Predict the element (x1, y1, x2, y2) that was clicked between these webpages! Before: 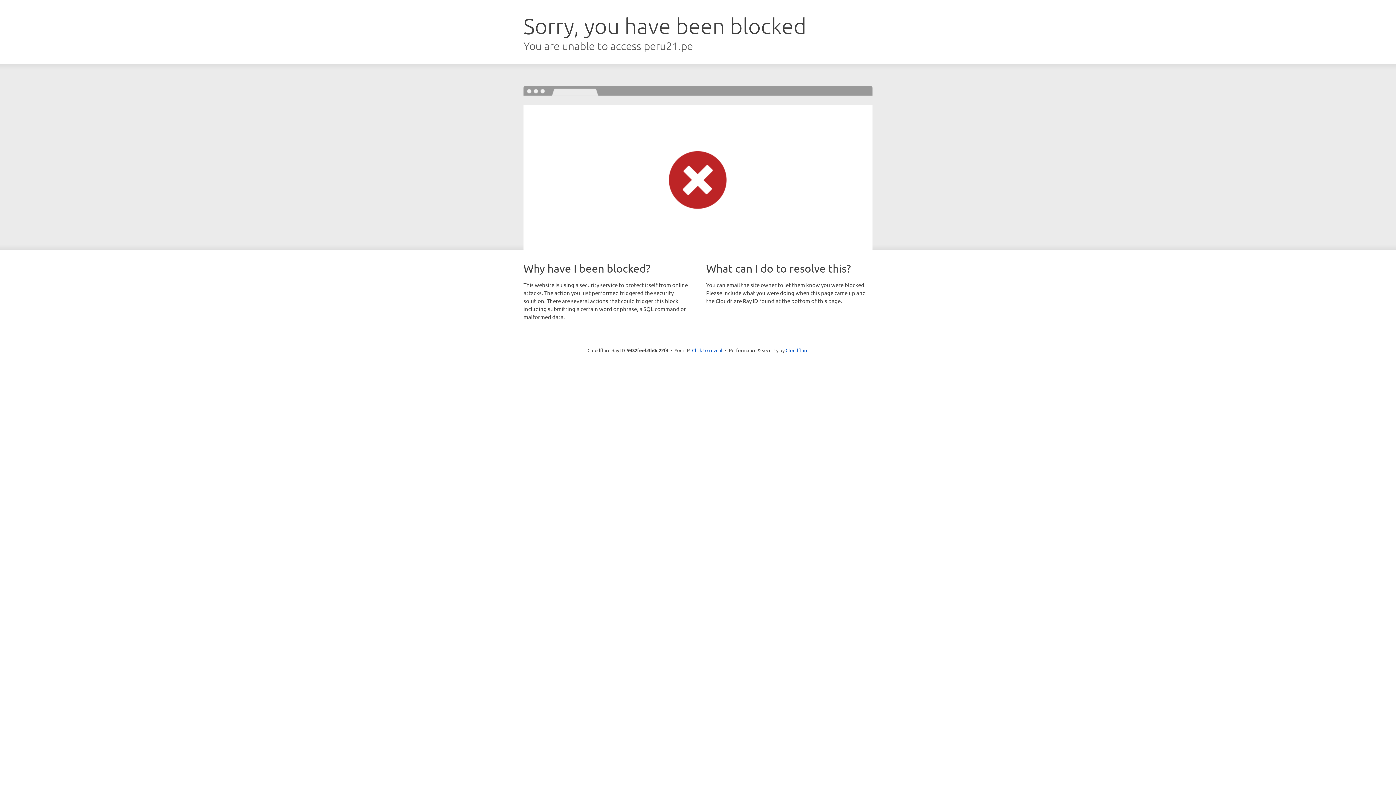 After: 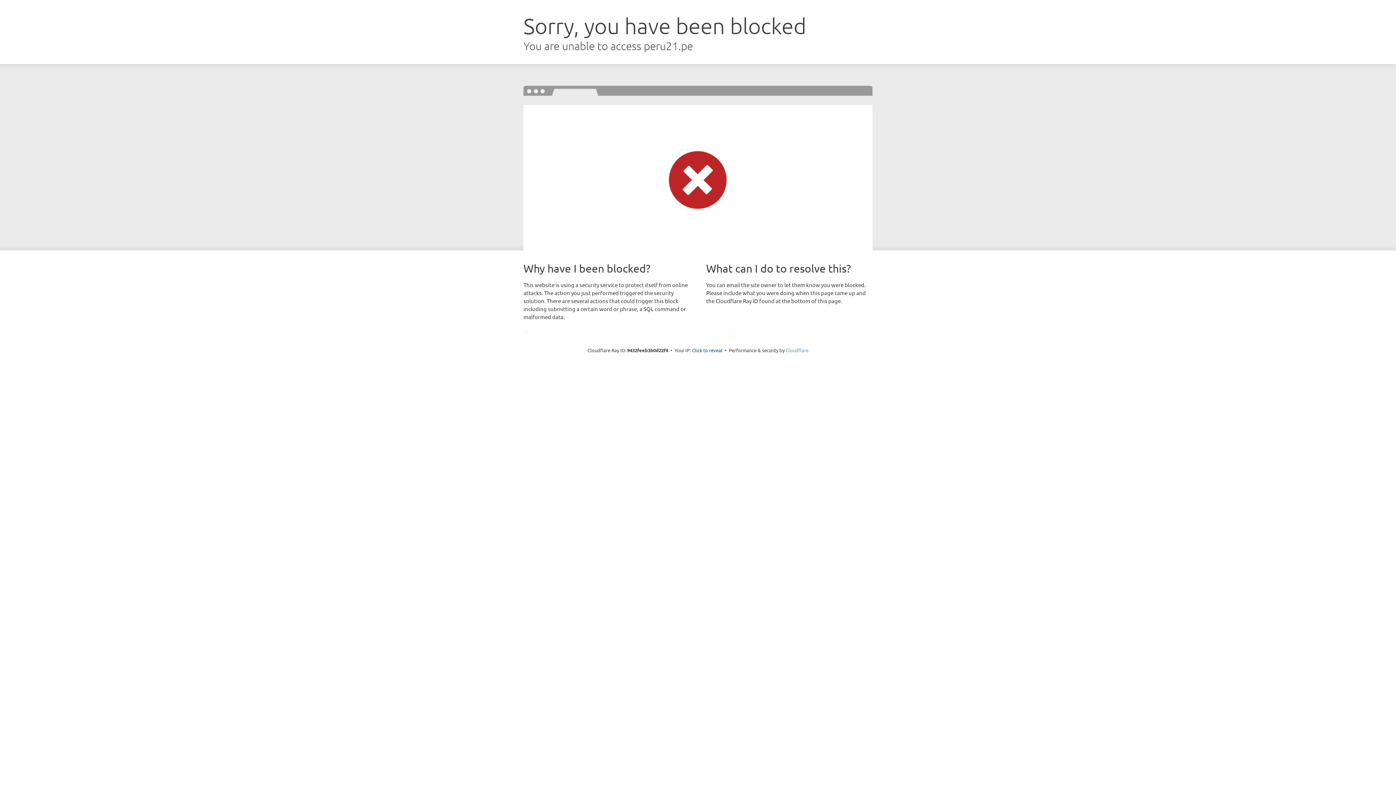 Action: label: Cloudflare bbox: (785, 347, 808, 353)